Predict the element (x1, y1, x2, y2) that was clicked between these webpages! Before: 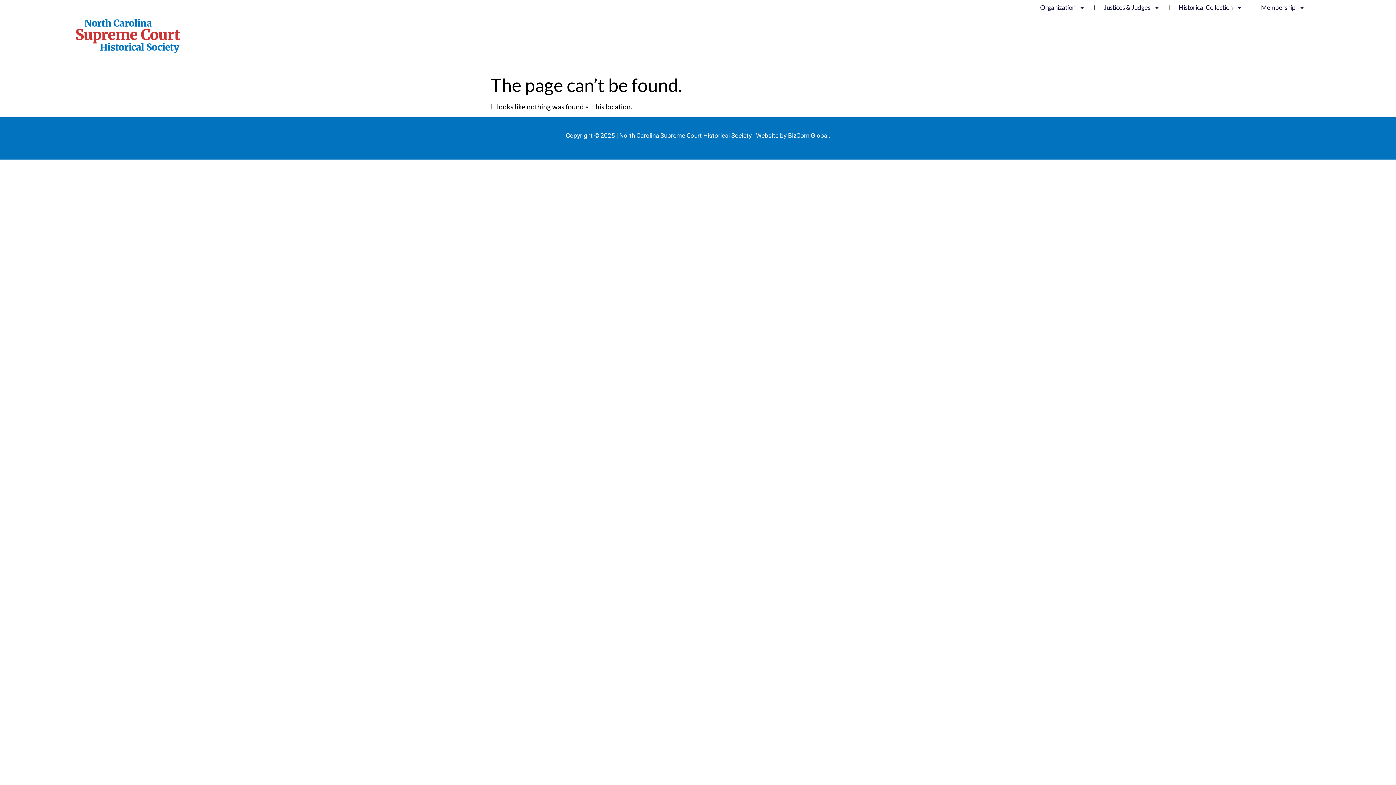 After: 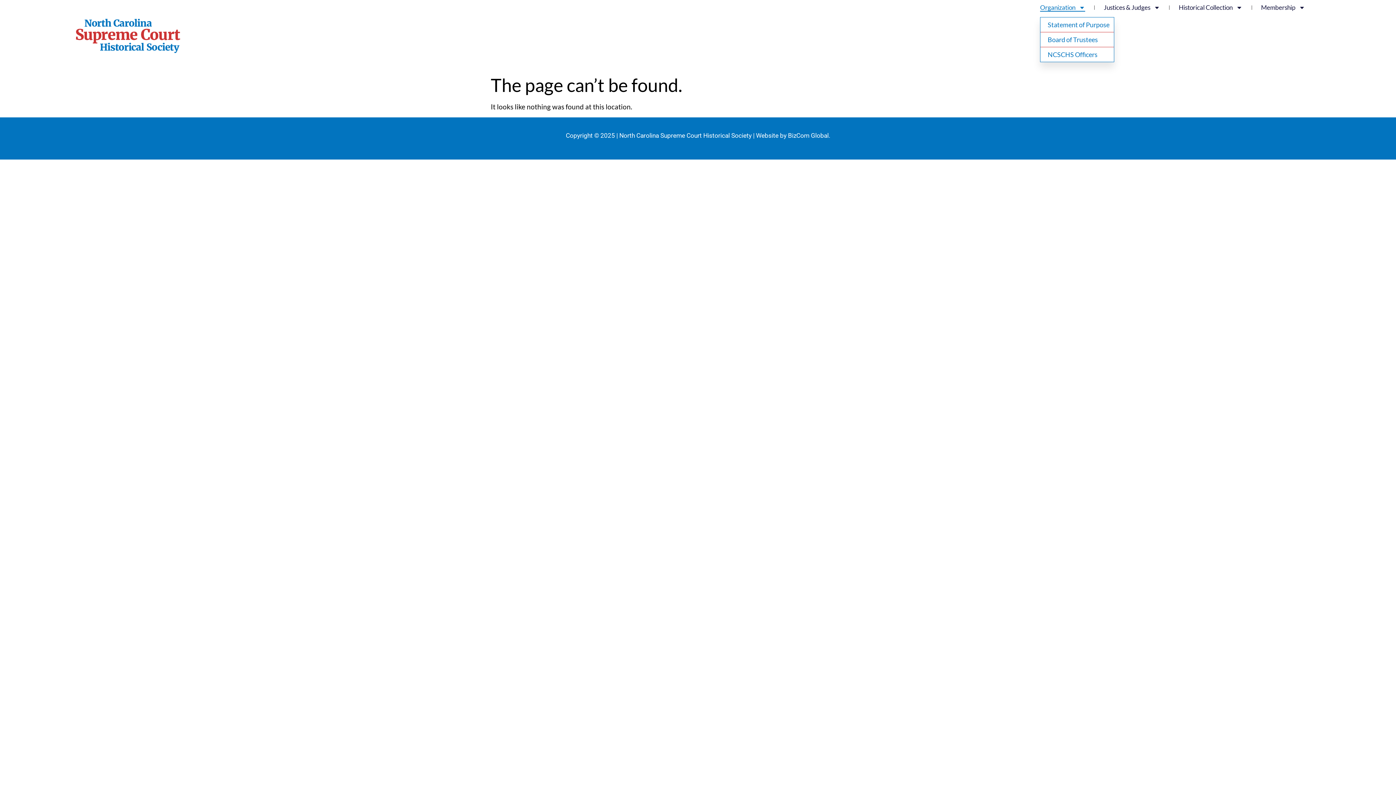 Action: bbox: (1040, 3, 1085, 11) label: Organization